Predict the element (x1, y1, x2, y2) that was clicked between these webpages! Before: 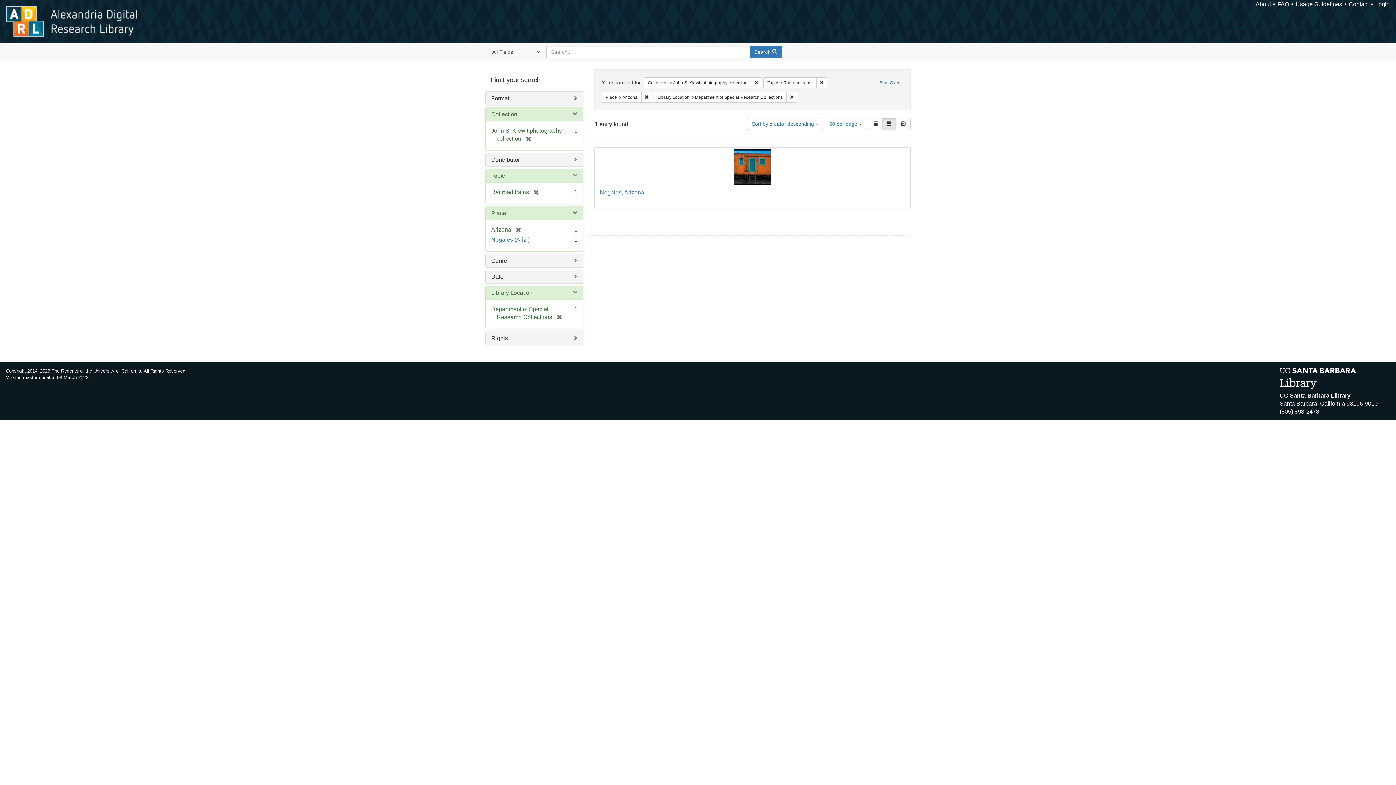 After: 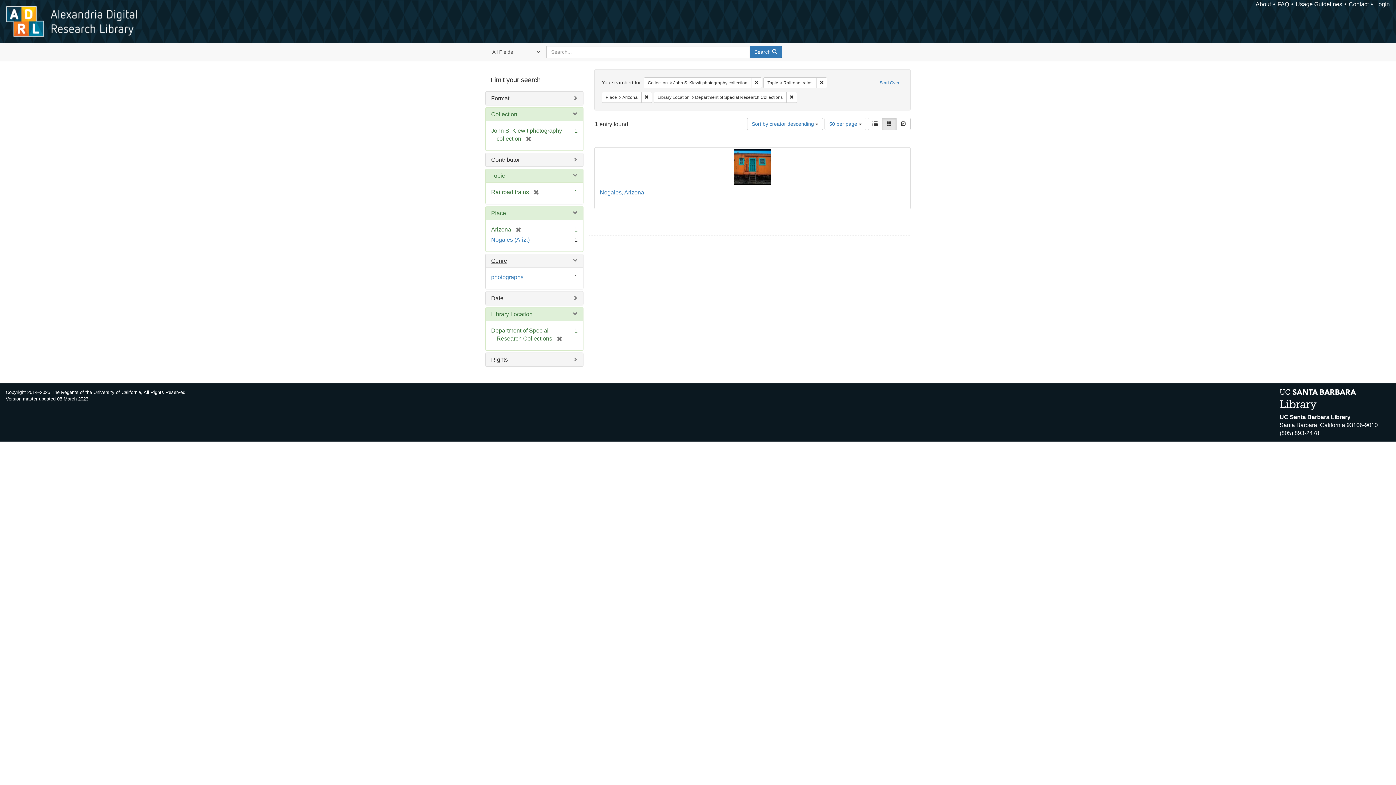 Action: label: Genre bbox: (491, 257, 507, 264)